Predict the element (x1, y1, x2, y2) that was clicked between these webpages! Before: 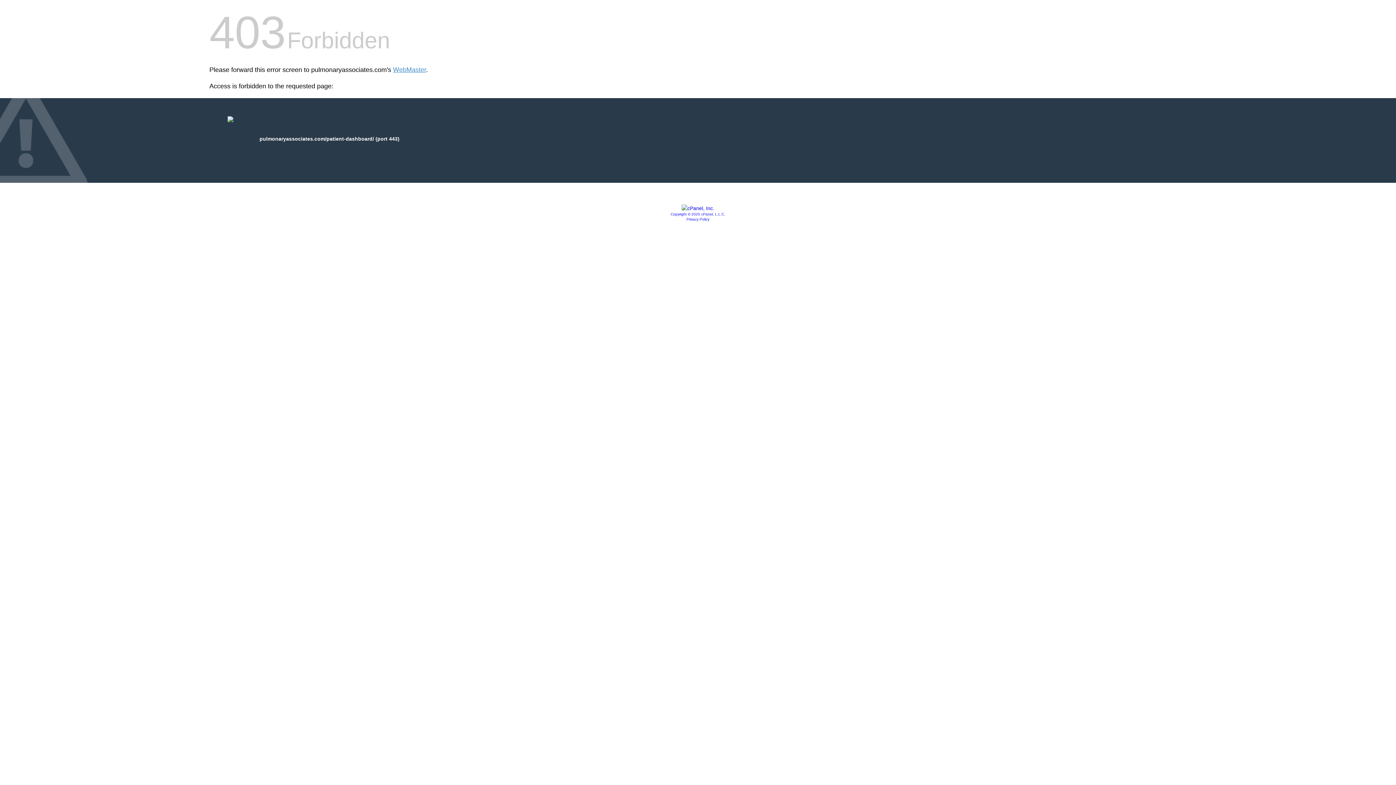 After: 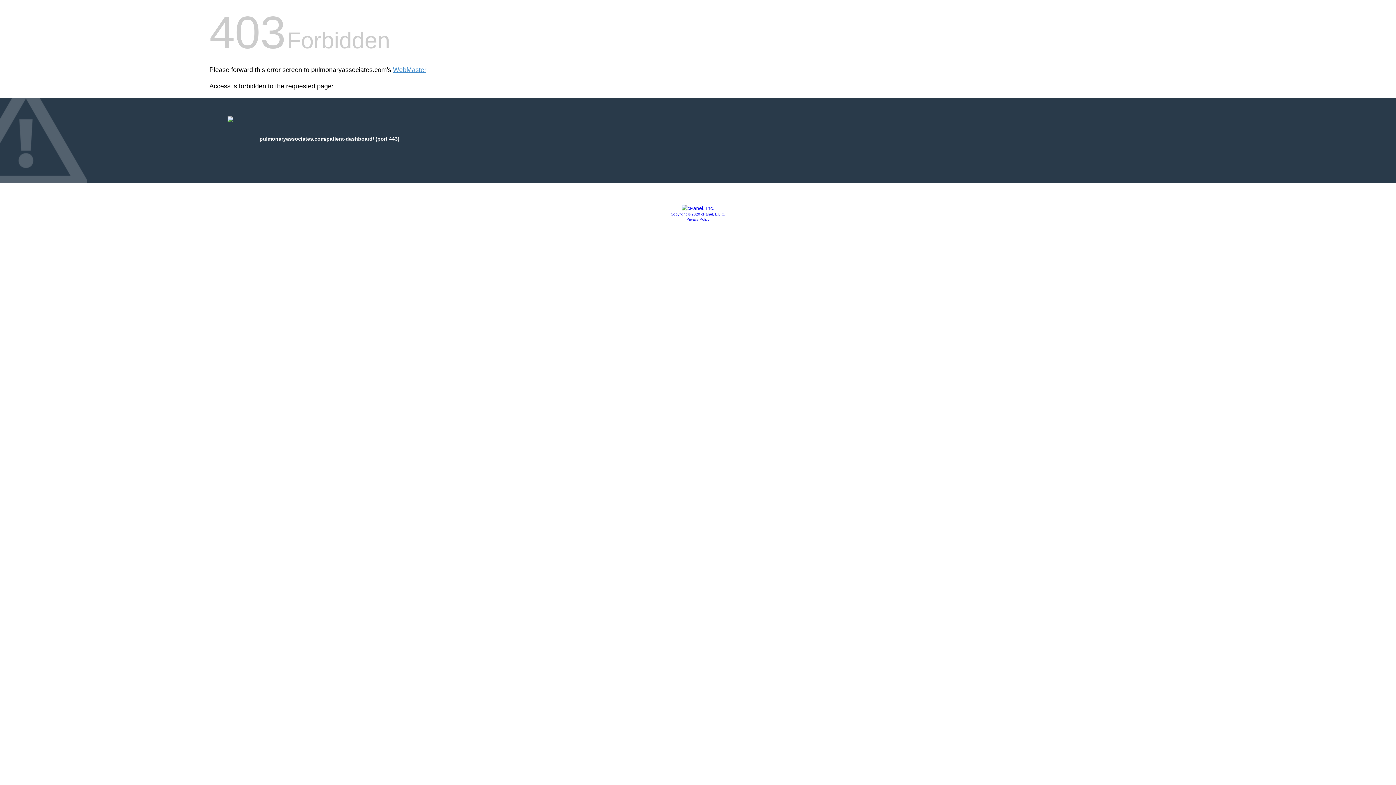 Action: bbox: (686, 217, 709, 221) label: Privacy Policy